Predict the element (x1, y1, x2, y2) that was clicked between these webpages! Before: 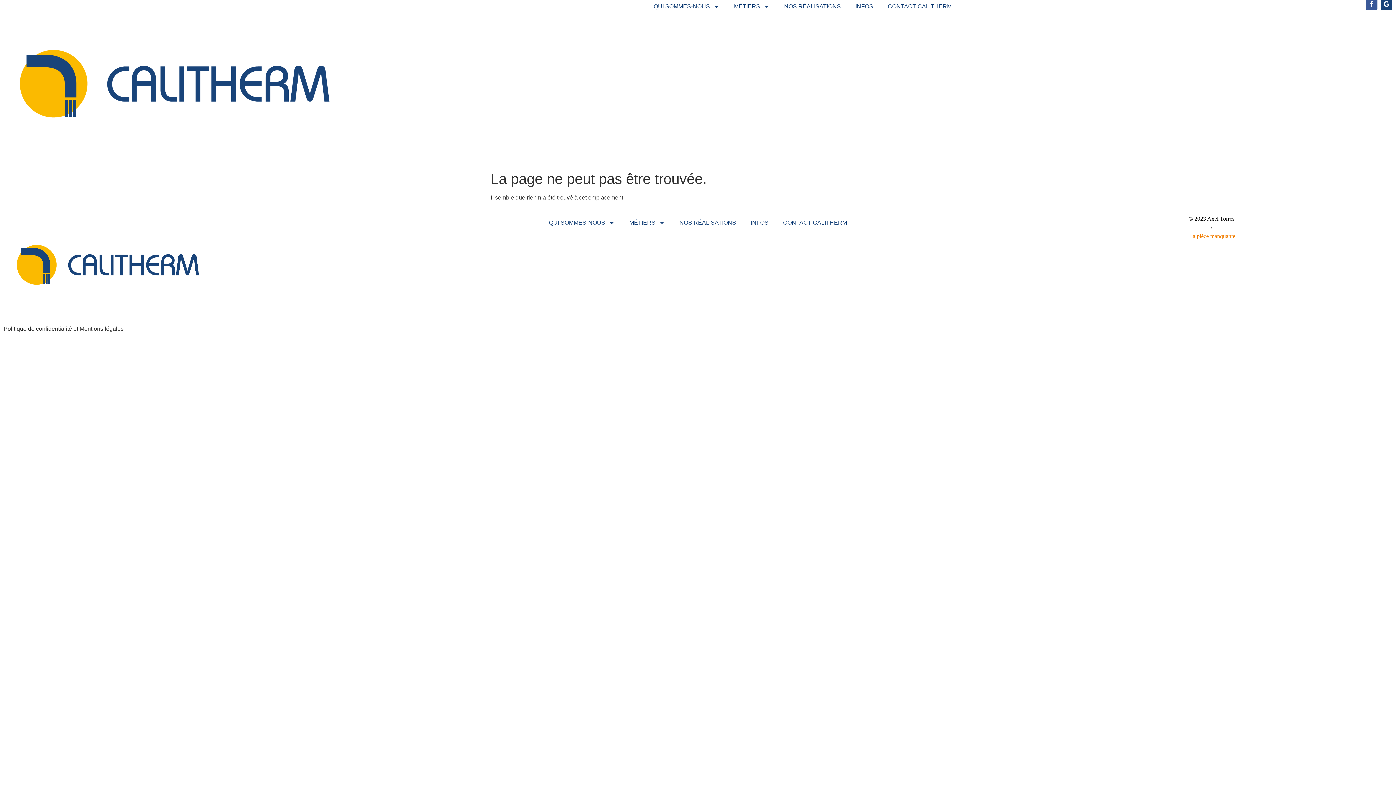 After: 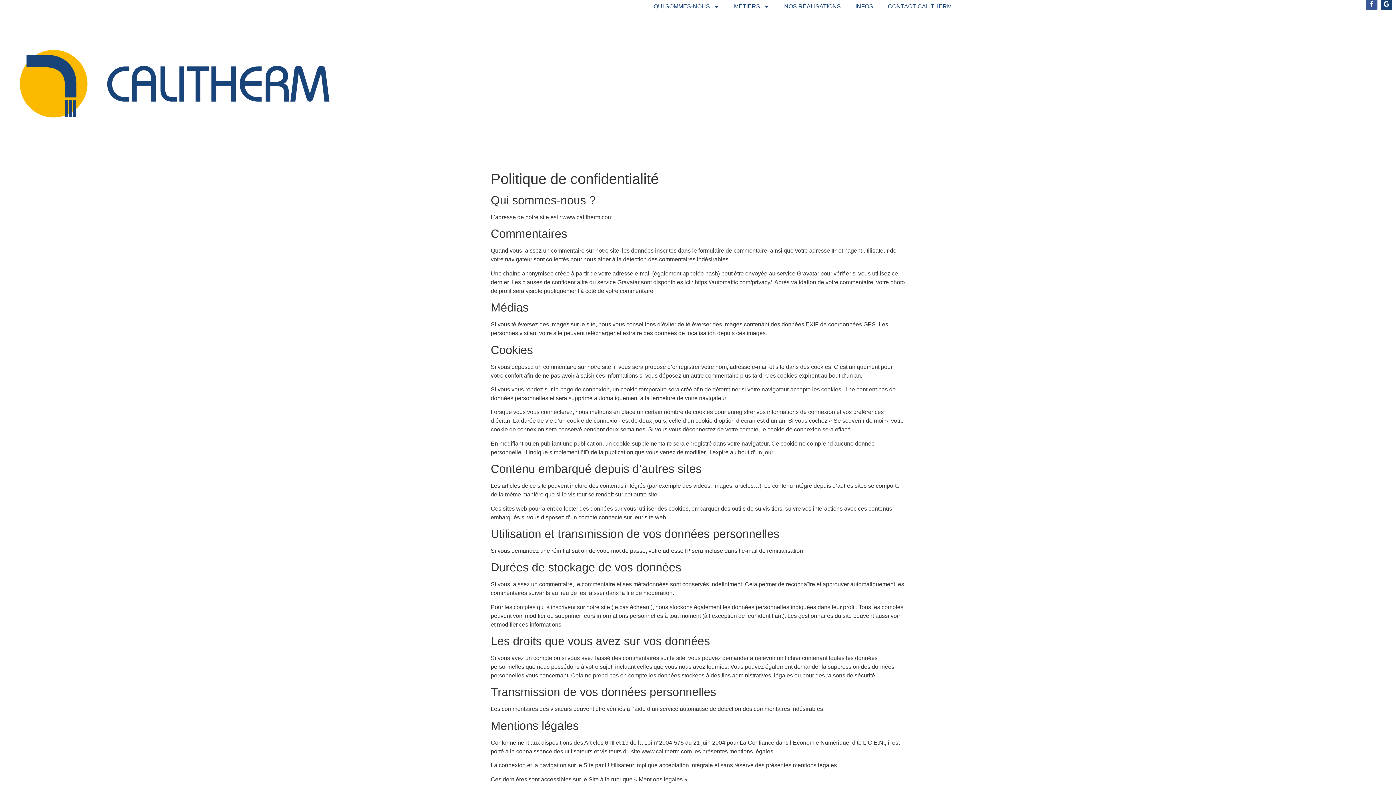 Action: bbox: (3, 325, 123, 331) label: Politique de confidentialité et Mentions légales